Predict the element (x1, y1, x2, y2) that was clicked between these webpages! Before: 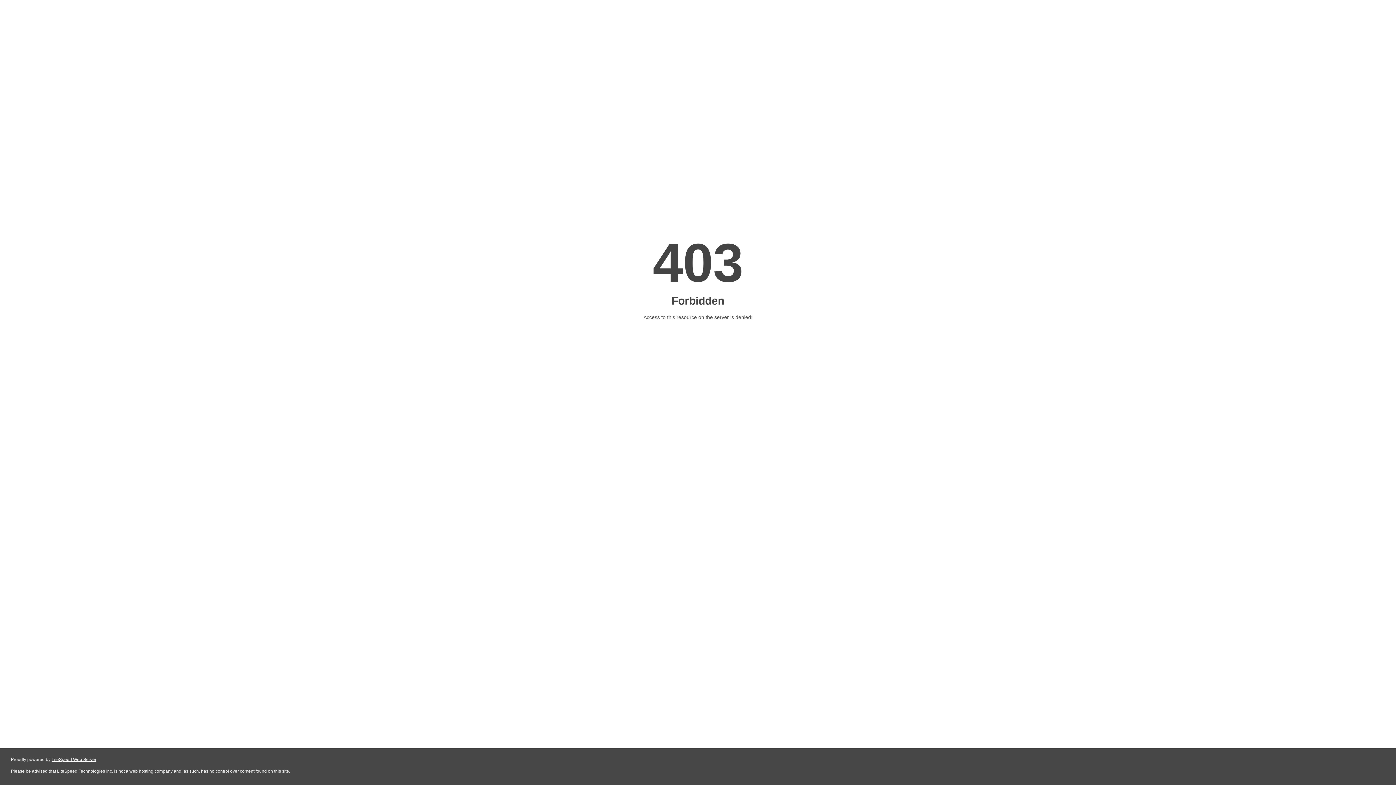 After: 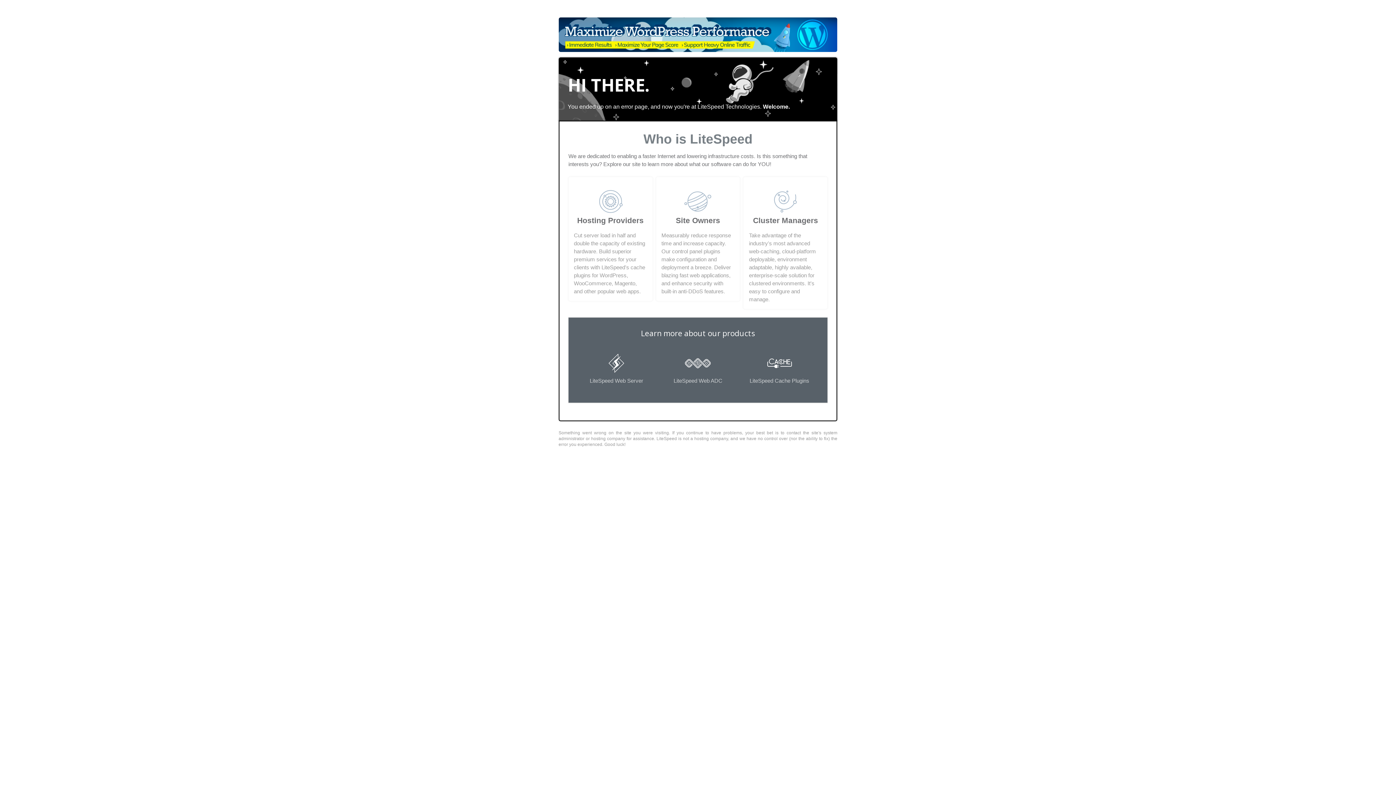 Action: bbox: (51, 757, 96, 762) label: LiteSpeed Web Server